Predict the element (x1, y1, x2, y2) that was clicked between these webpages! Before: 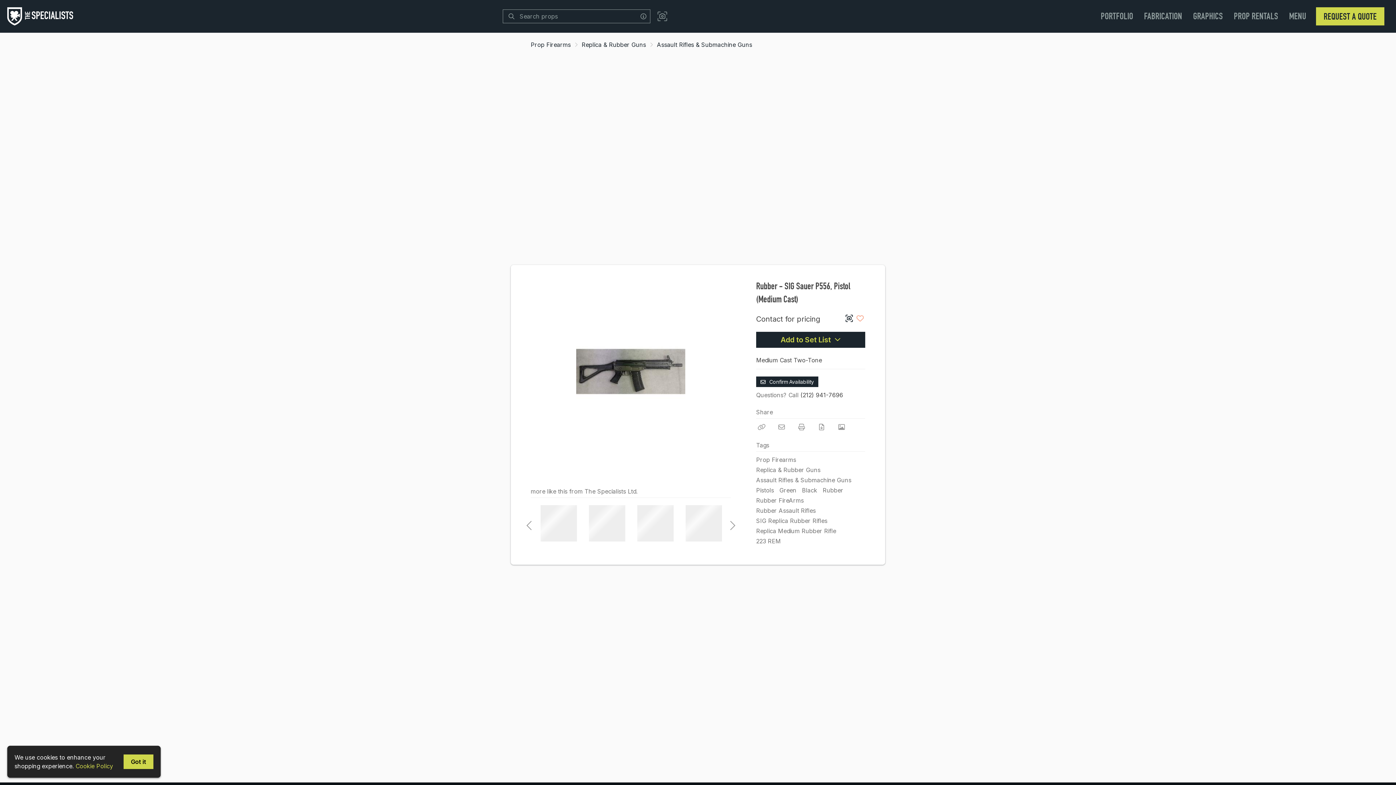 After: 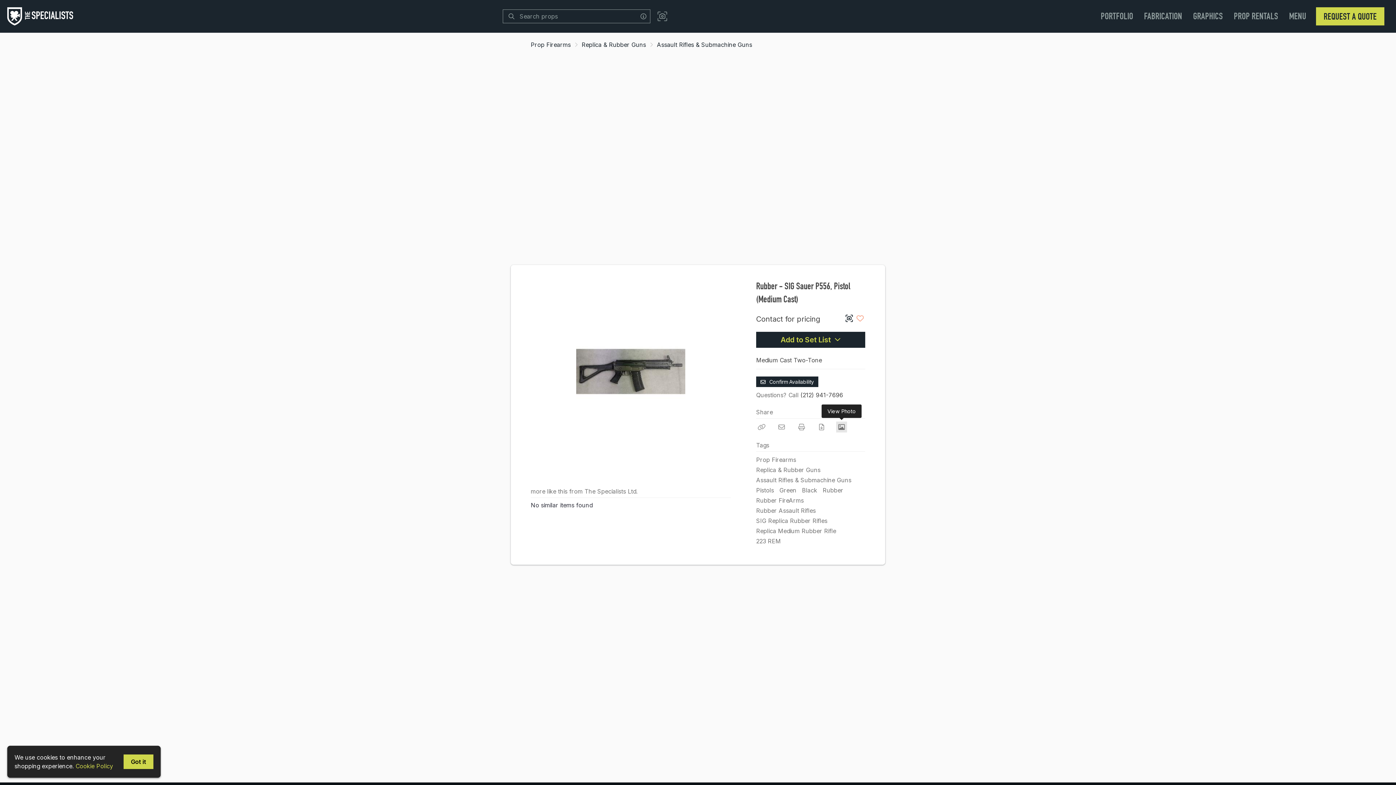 Action: bbox: (836, 421, 847, 432) label: View Photo